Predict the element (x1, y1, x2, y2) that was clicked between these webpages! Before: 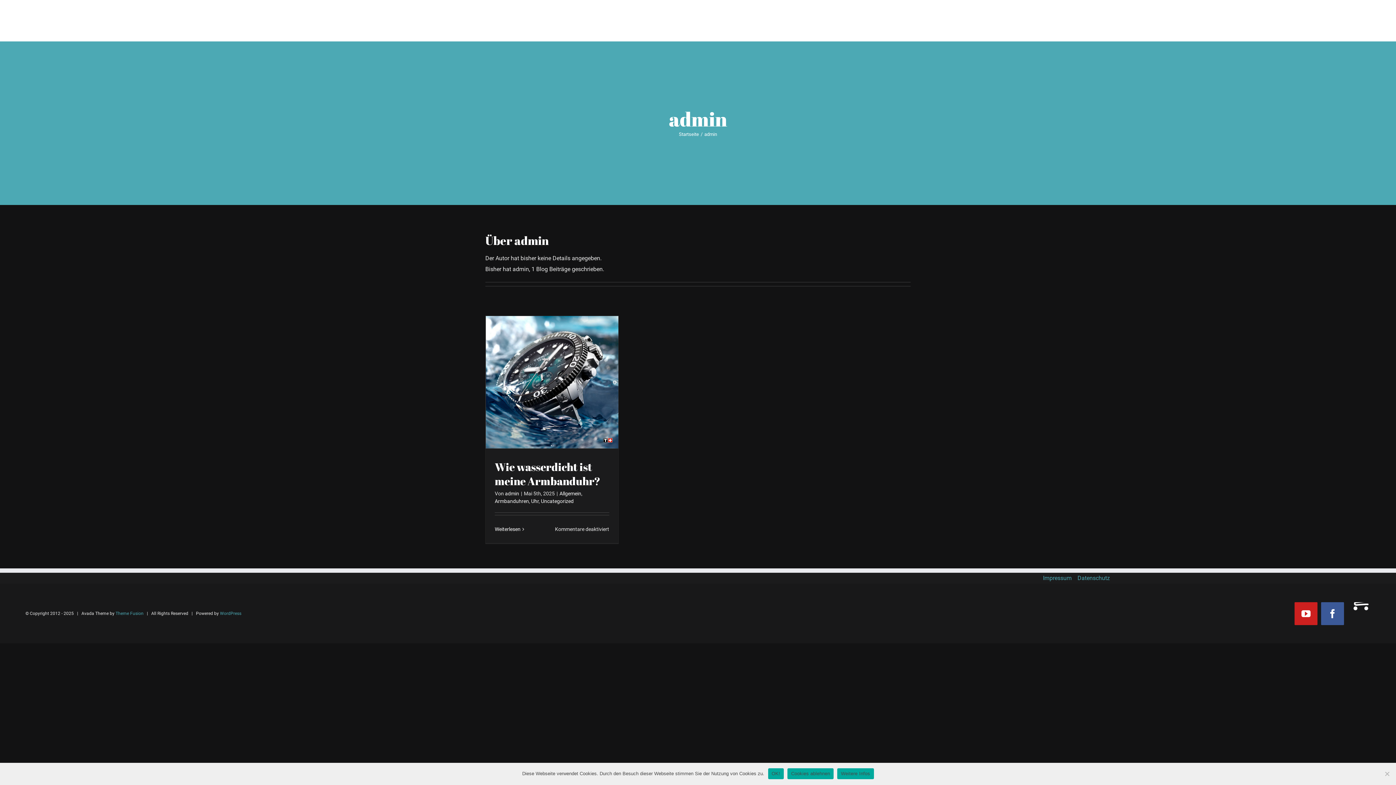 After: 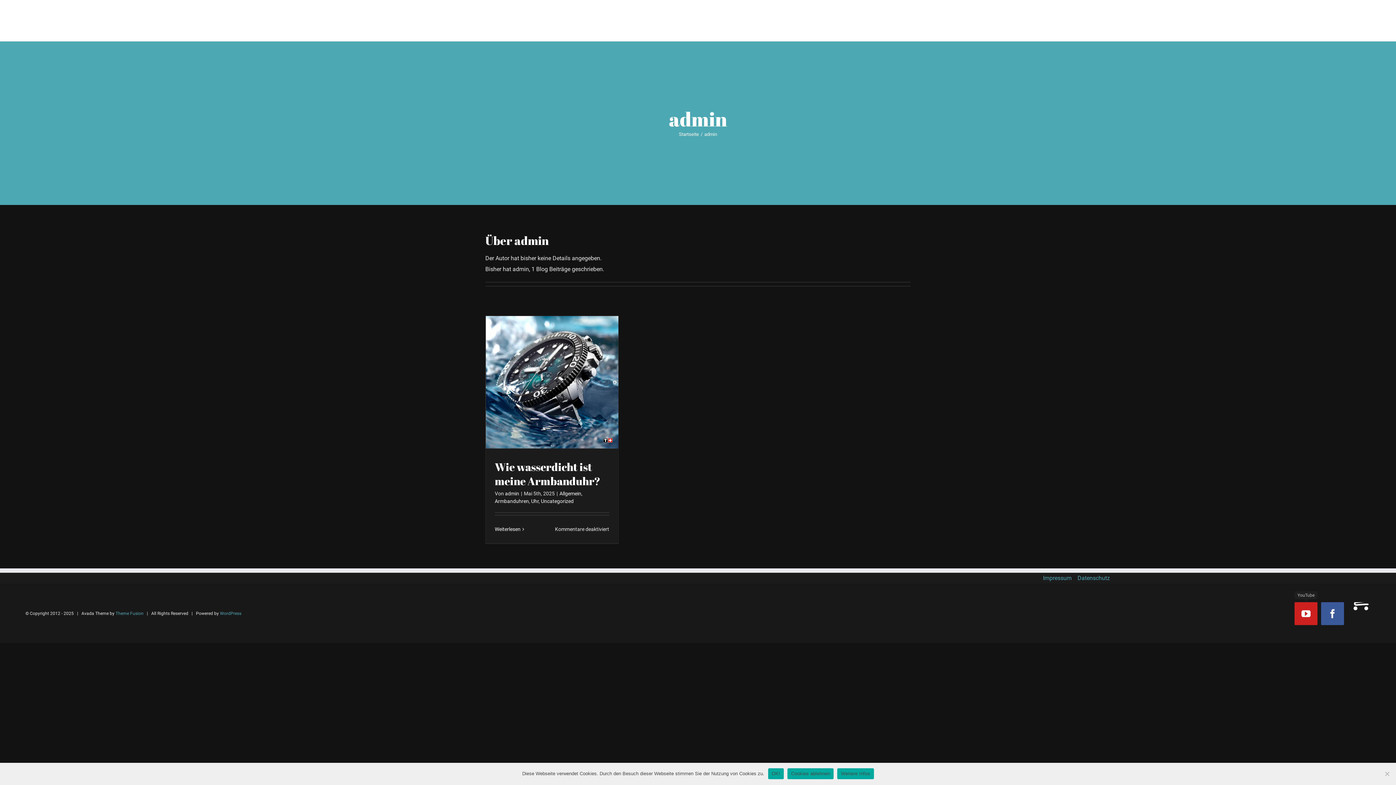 Action: bbox: (1294, 602, 1317, 625) label: YouTube